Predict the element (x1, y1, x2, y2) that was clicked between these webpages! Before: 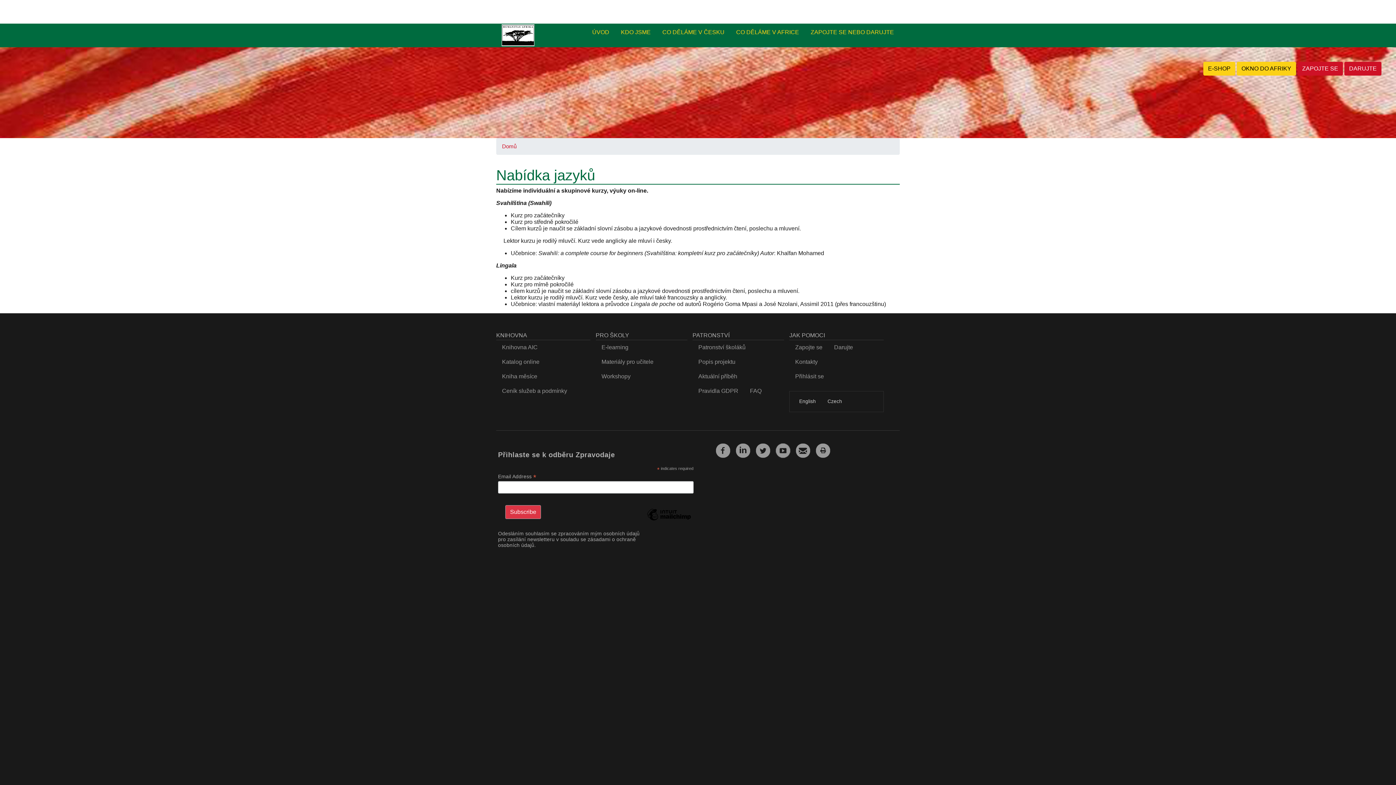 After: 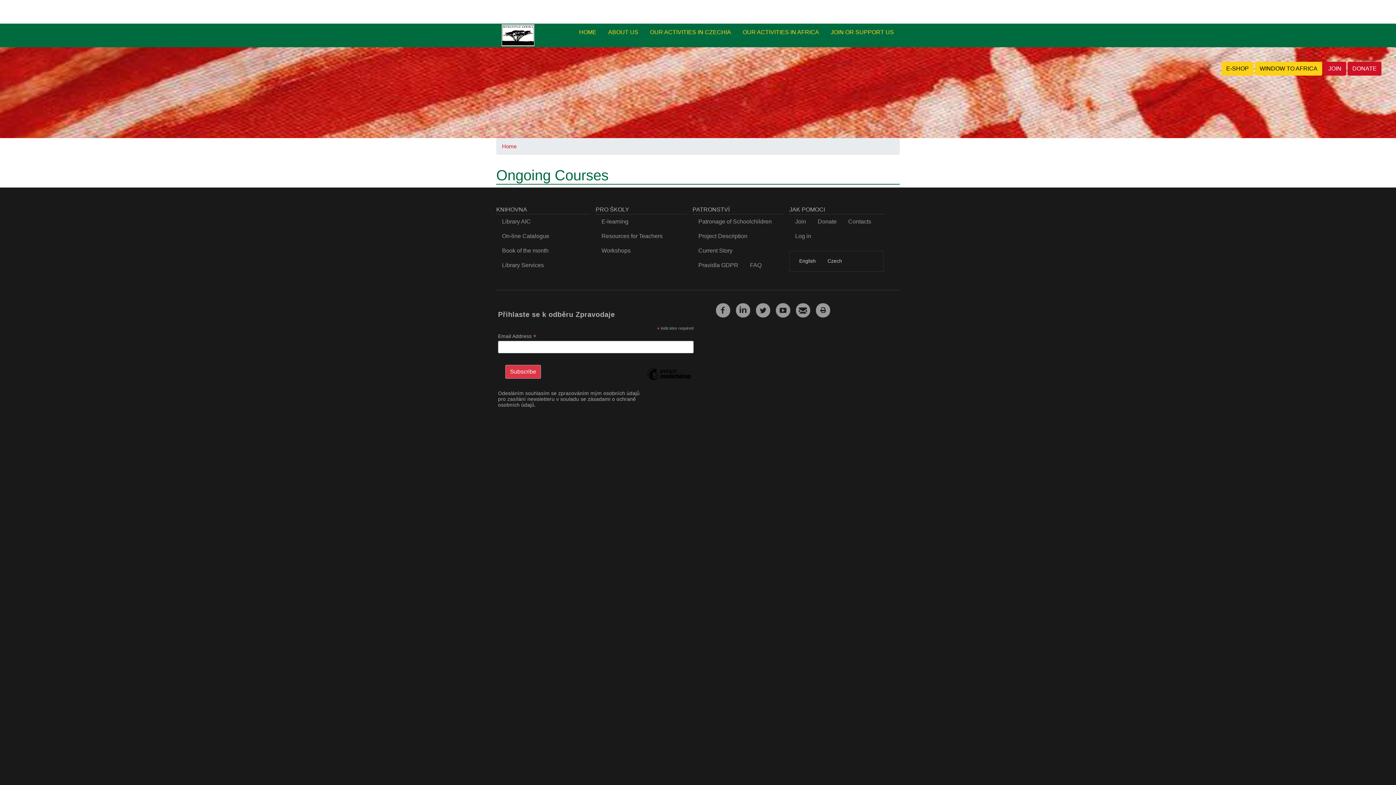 Action: label: English bbox: (799, 398, 816, 404)